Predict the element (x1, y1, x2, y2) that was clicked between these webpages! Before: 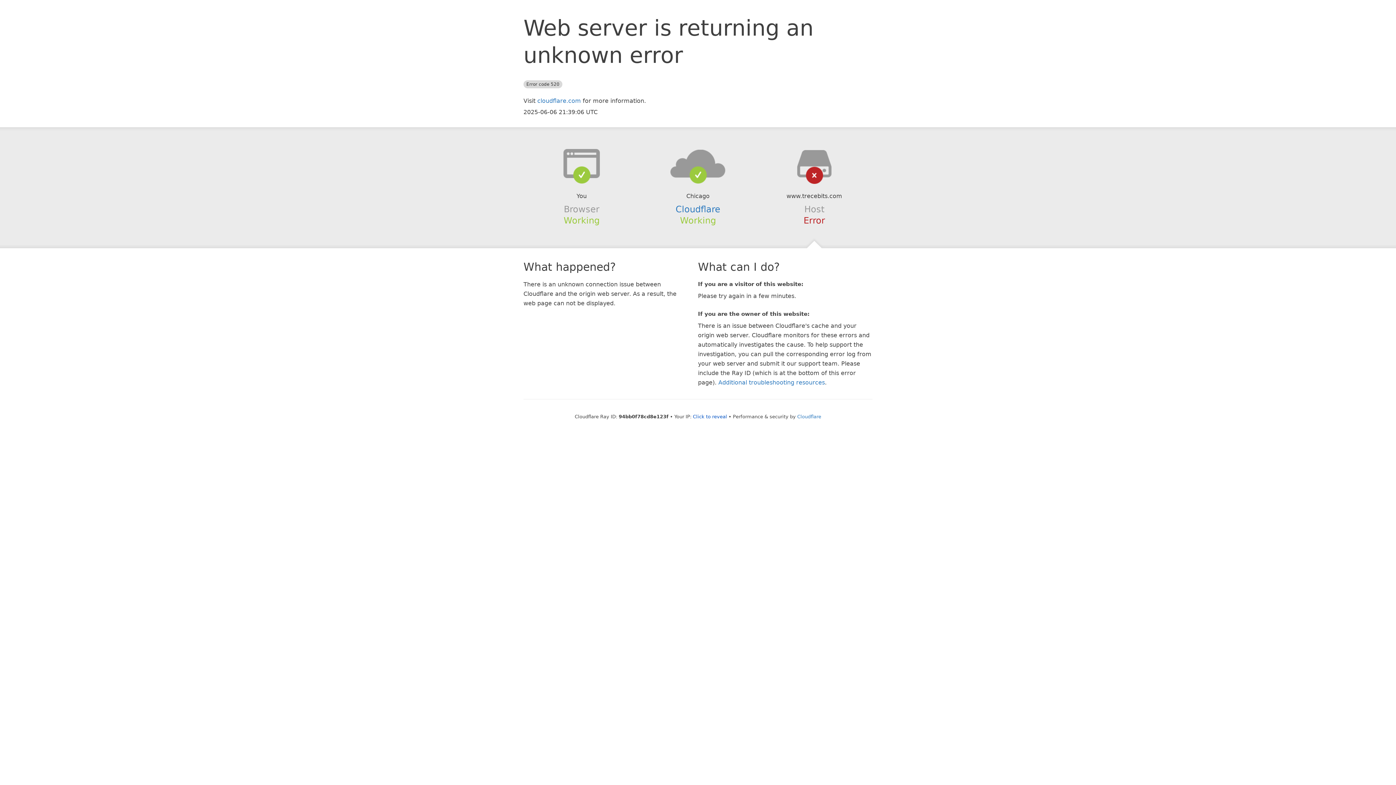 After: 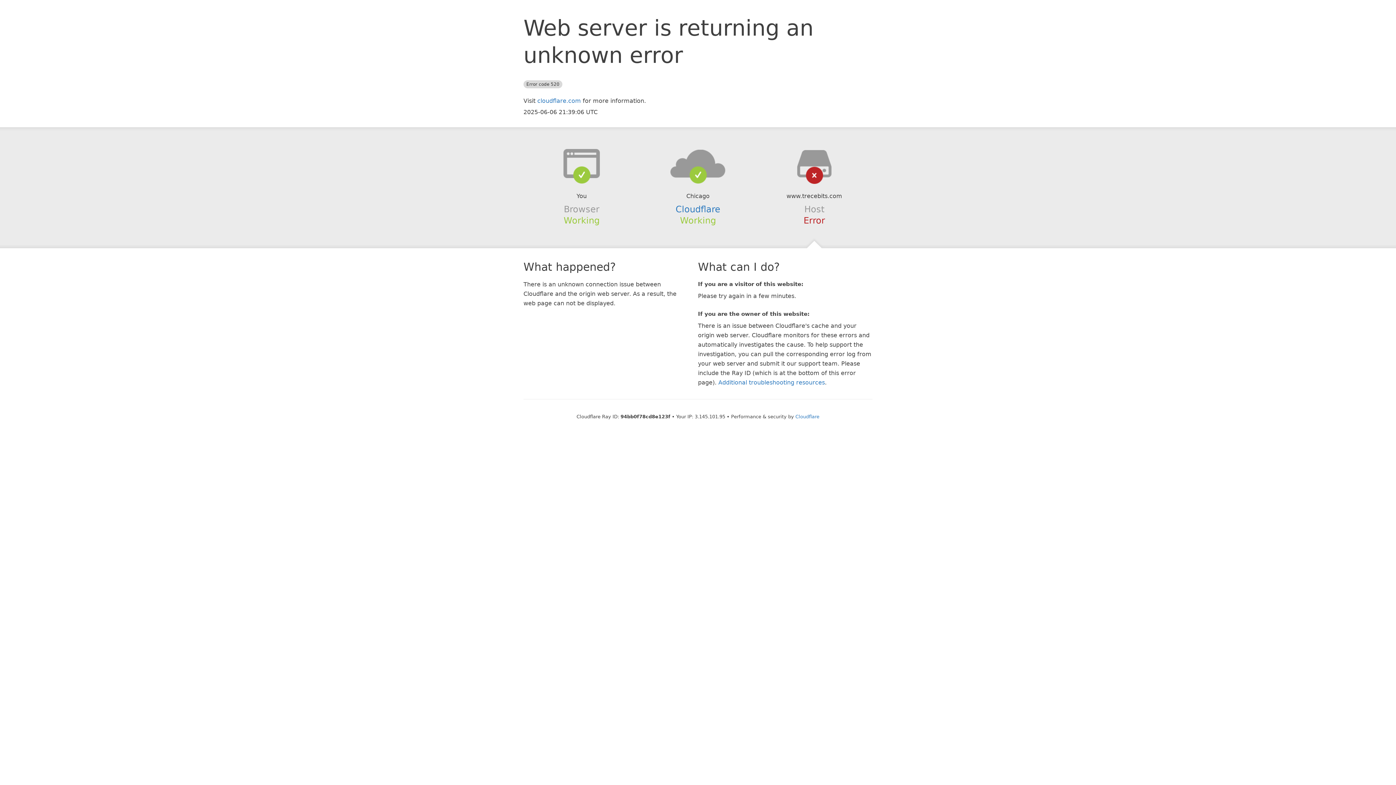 Action: bbox: (693, 414, 727, 419) label: Click to reveal